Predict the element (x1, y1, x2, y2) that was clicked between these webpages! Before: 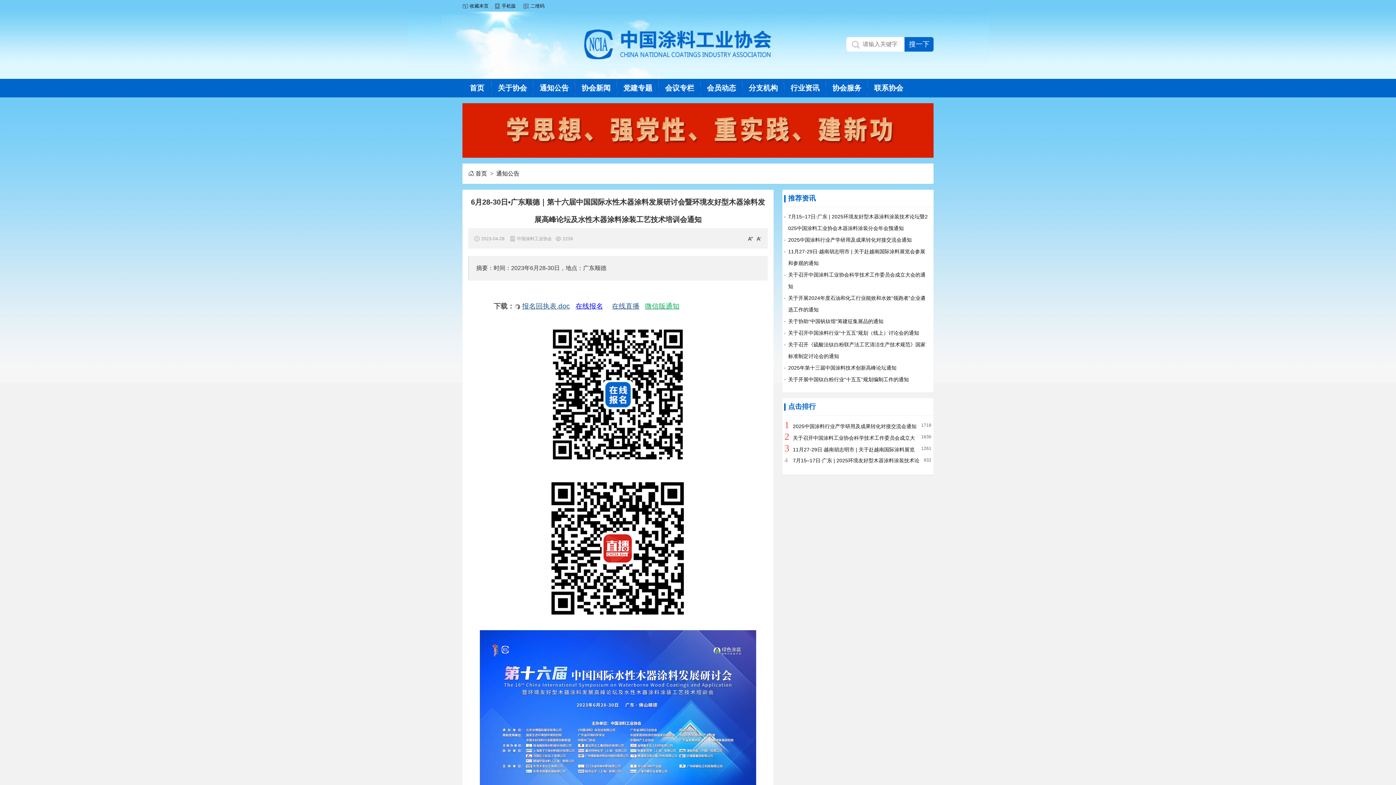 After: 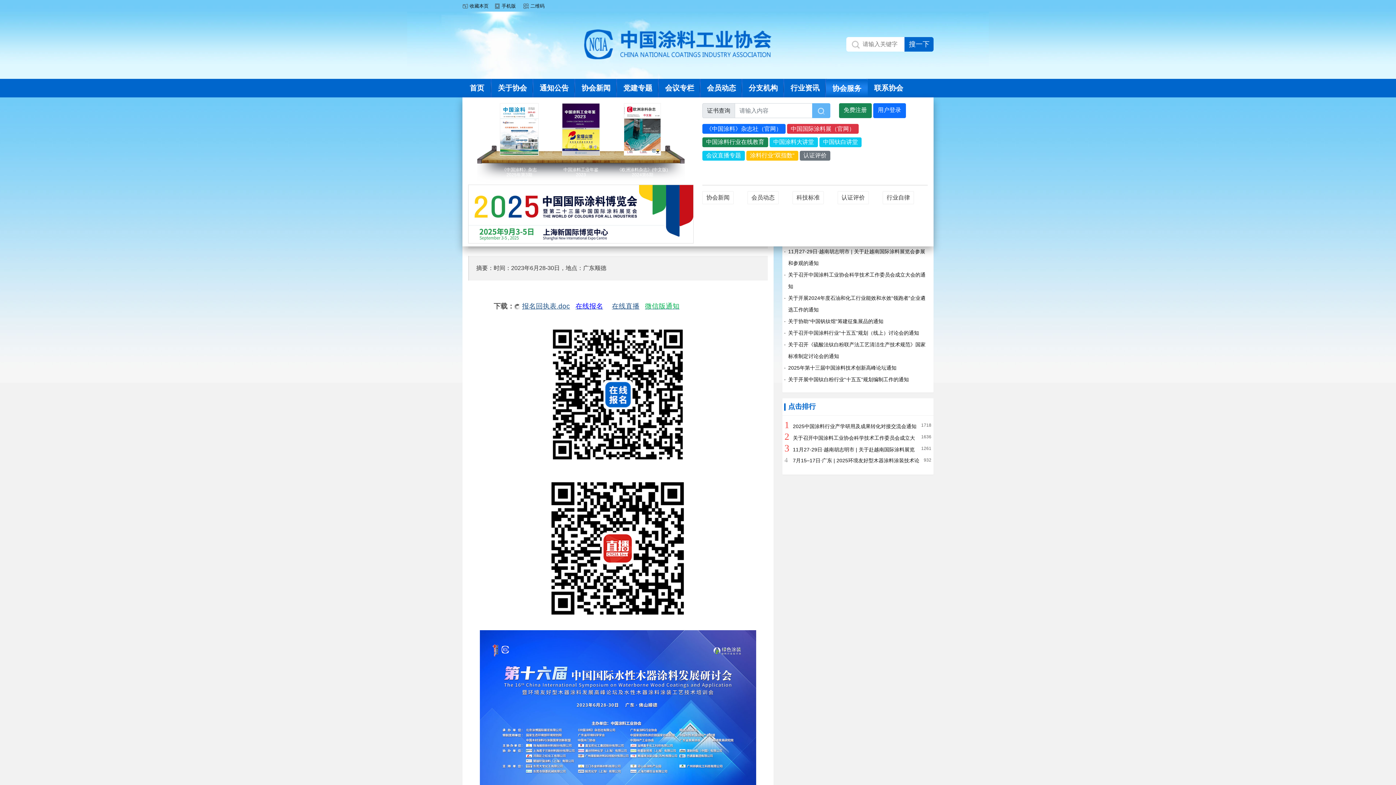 Action: bbox: (826, 78, 868, 97) label: 协会服务